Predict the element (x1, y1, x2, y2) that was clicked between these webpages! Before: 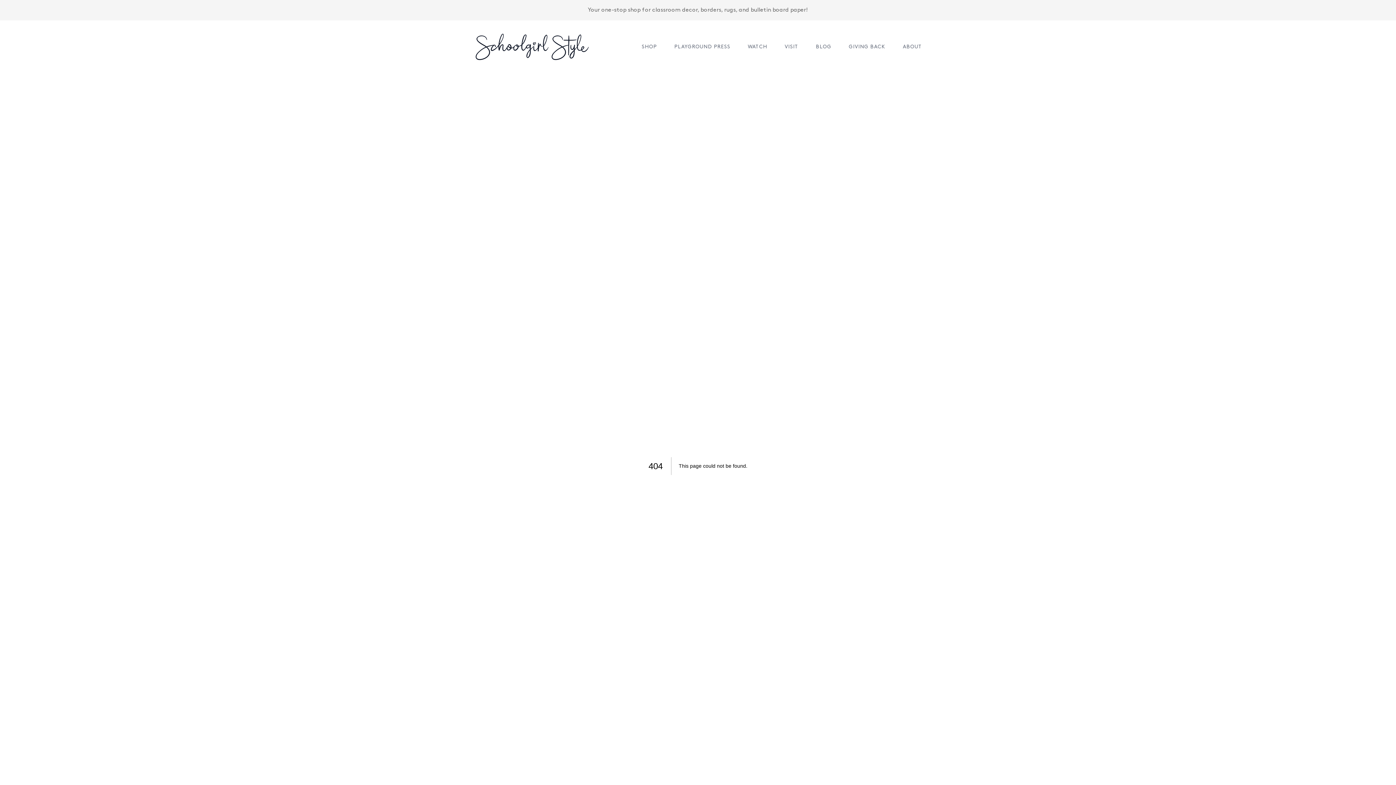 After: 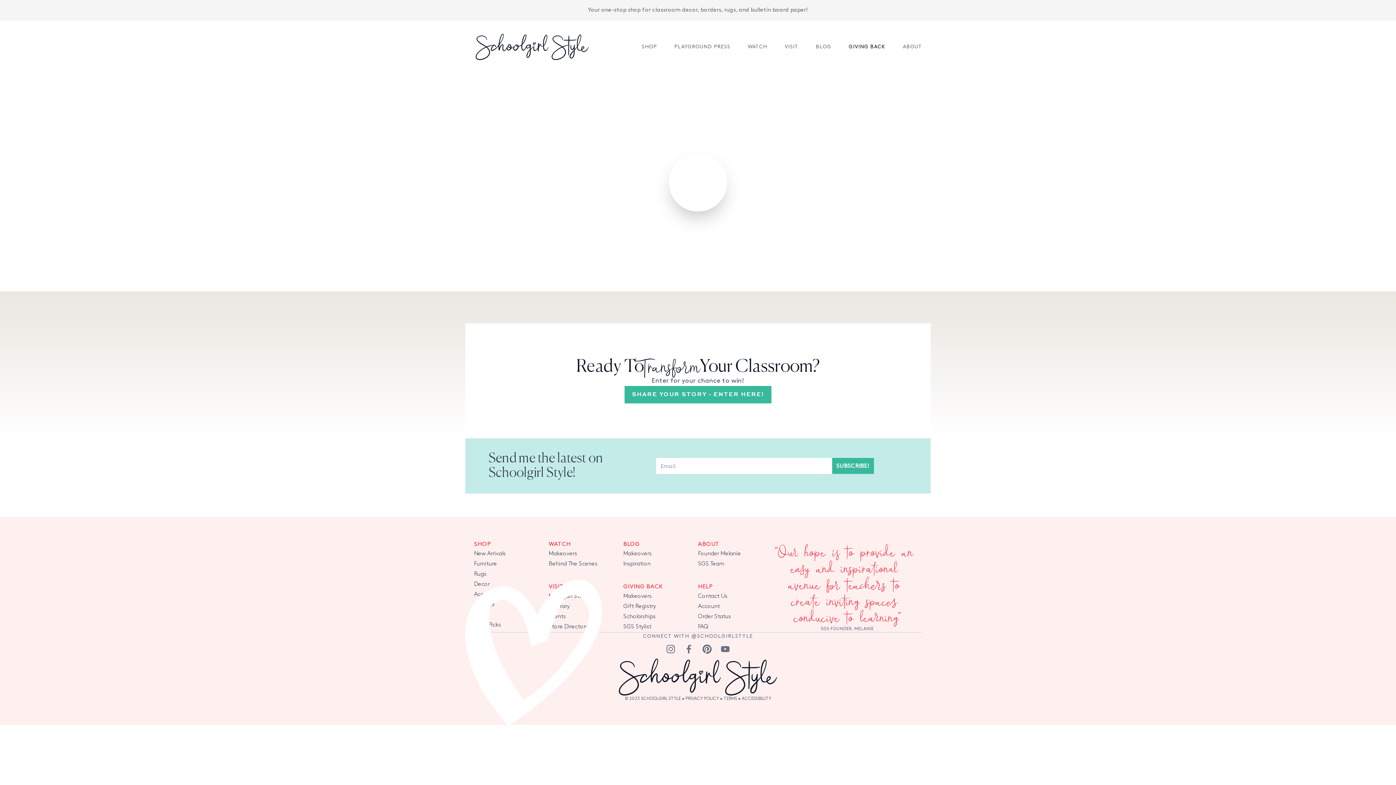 Action: label: GIVING BACK bbox: (849, 43, 885, 50)